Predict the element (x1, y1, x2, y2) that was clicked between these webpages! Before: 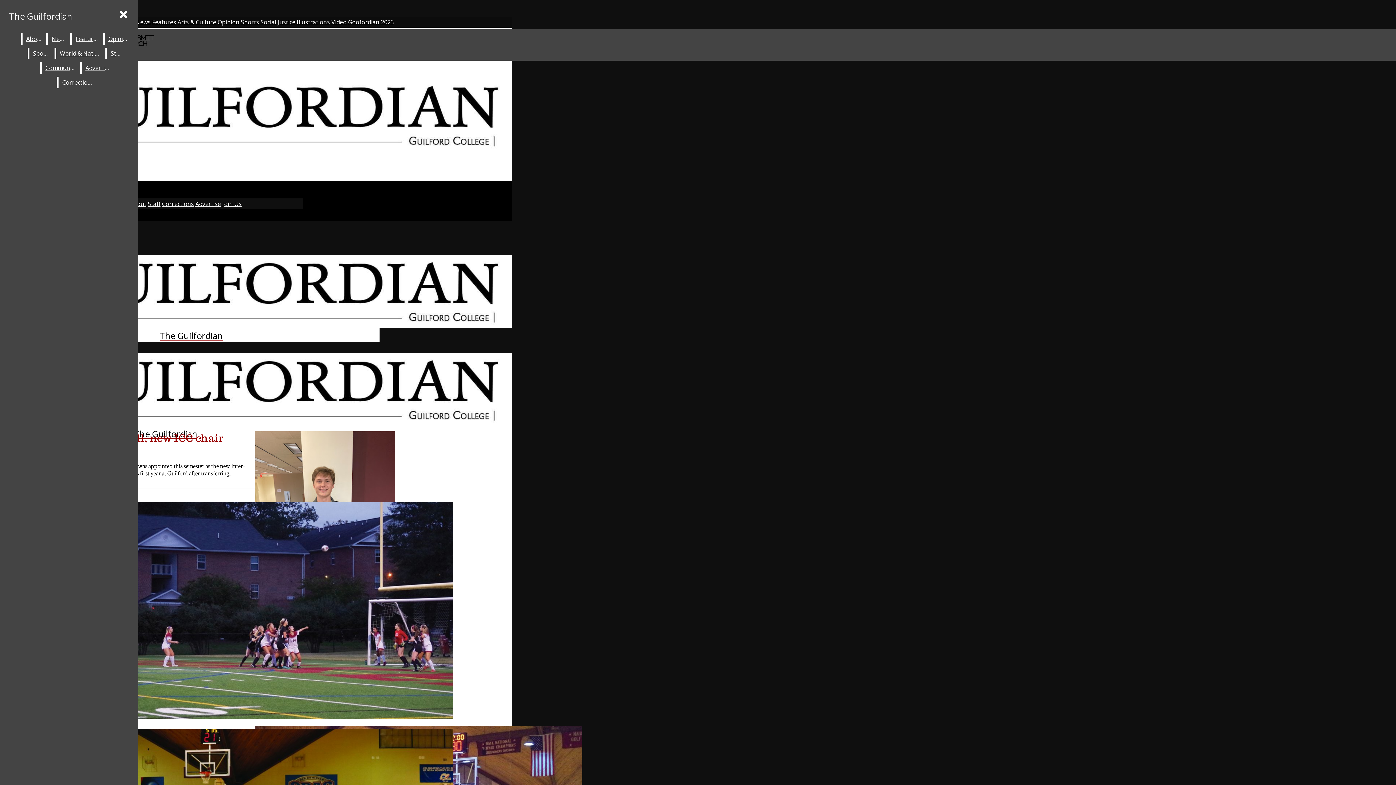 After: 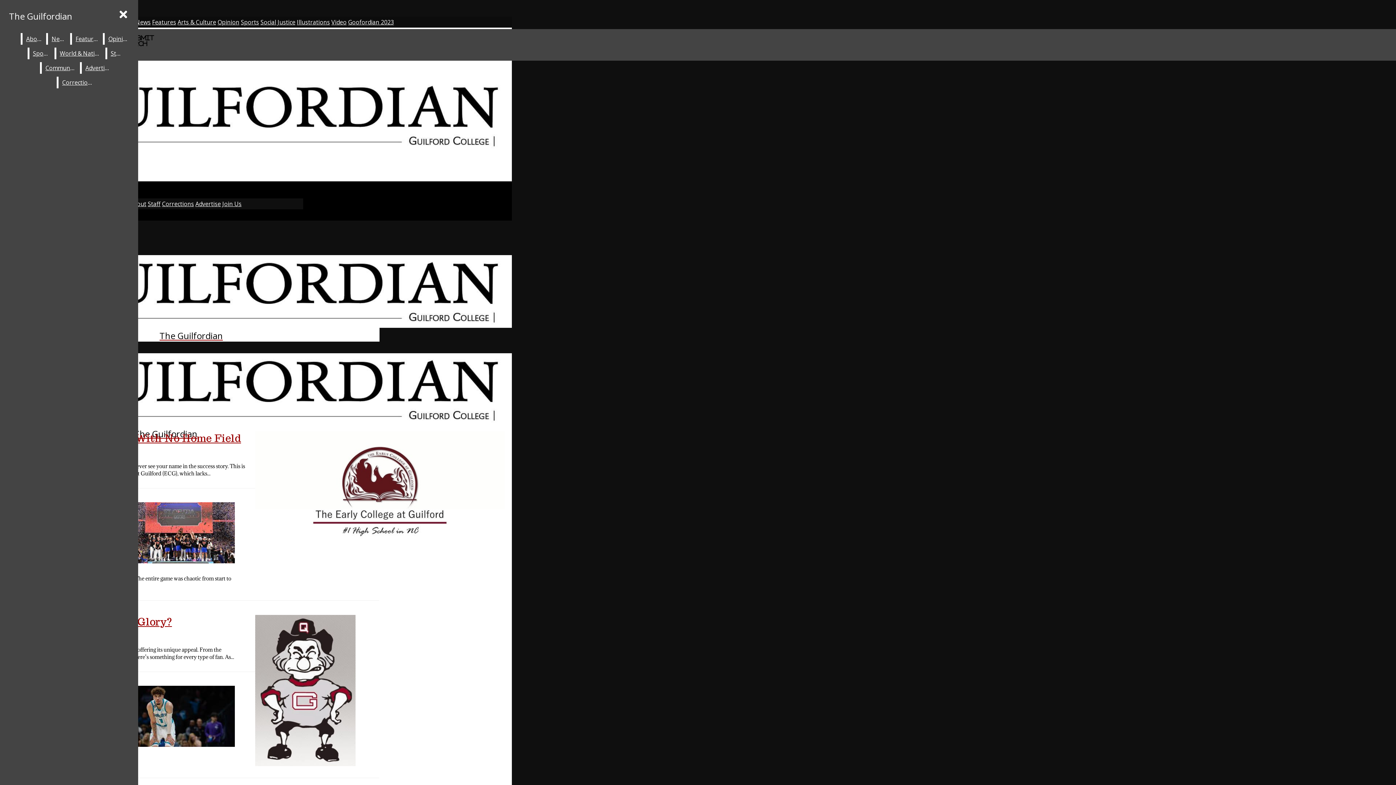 Action: bbox: (240, 18, 259, 26) label: Sports